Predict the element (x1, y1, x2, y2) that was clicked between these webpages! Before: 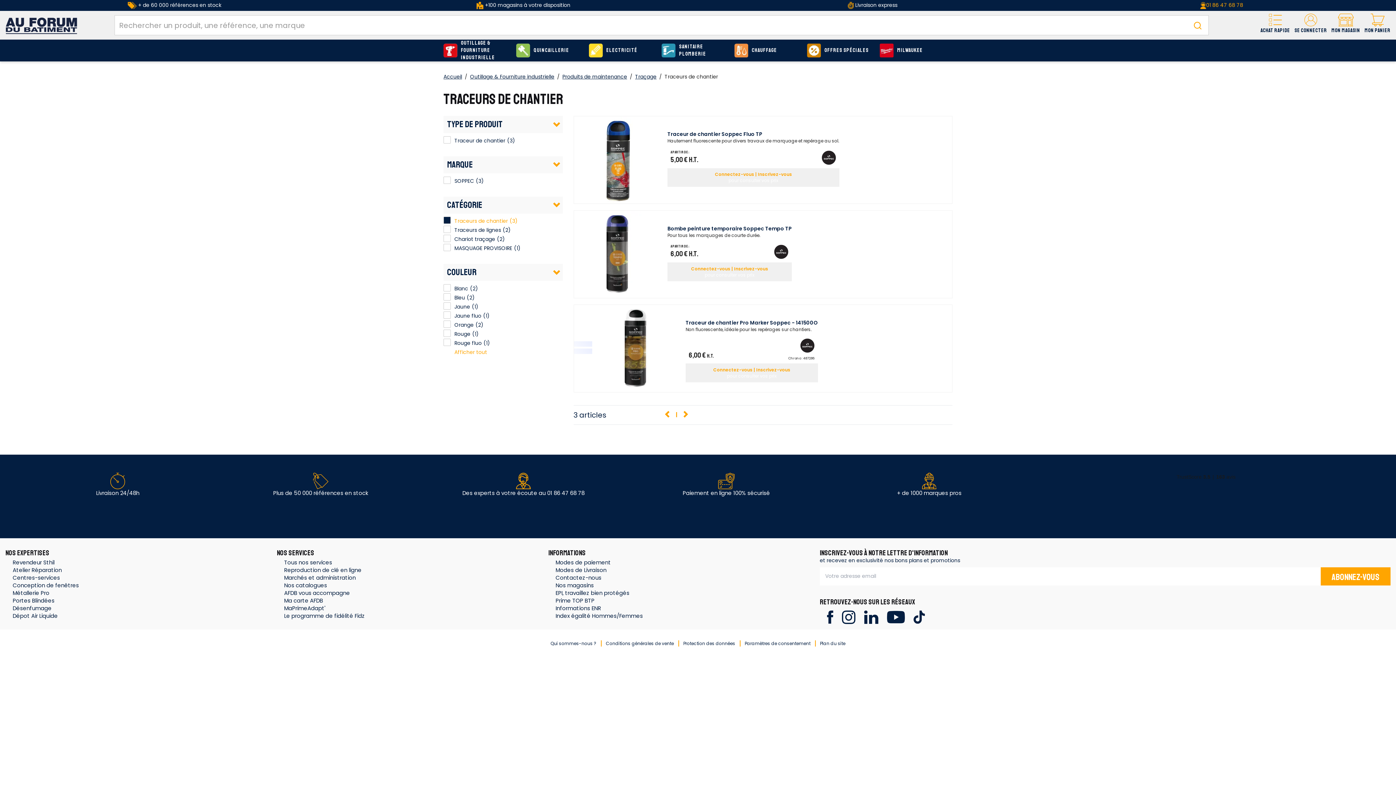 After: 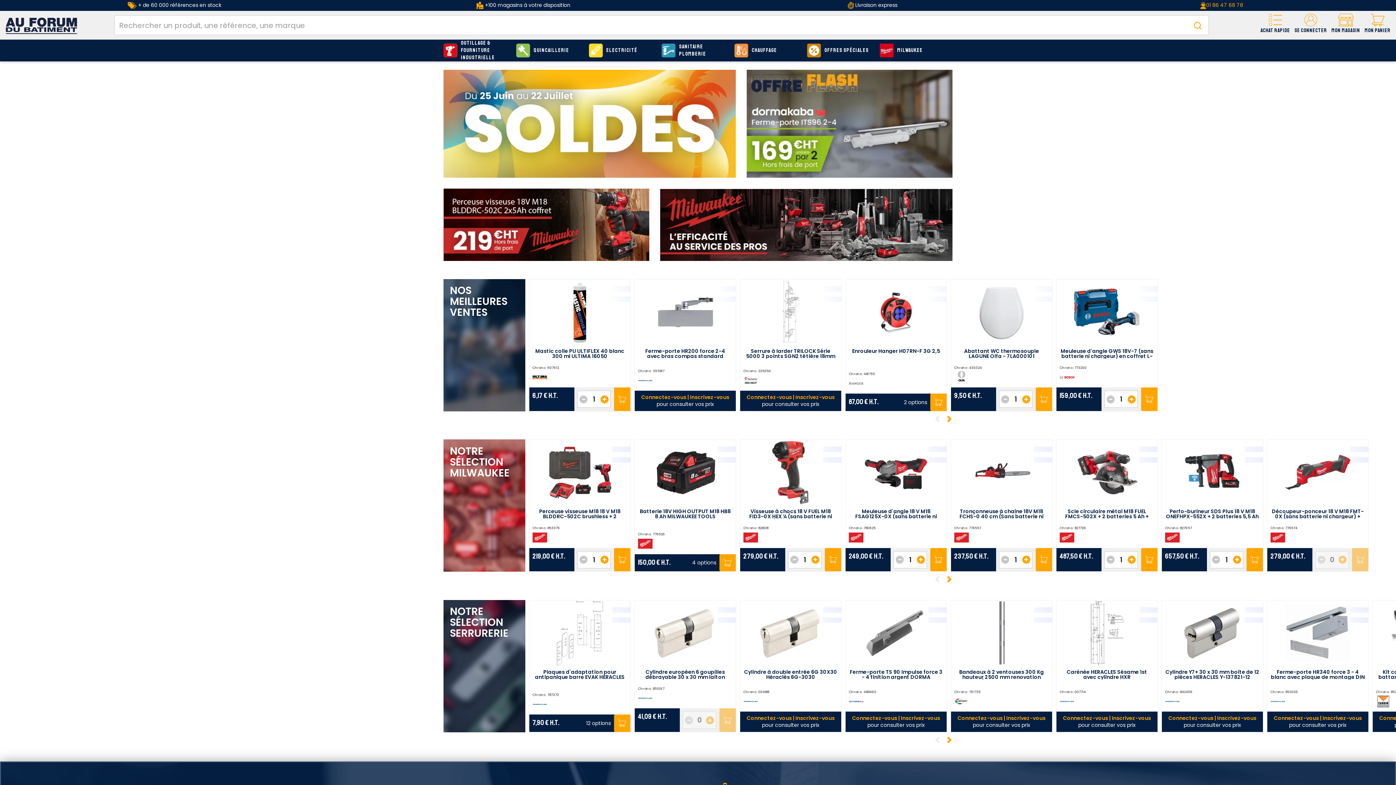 Action: bbox: (5, 21, 77, 28)